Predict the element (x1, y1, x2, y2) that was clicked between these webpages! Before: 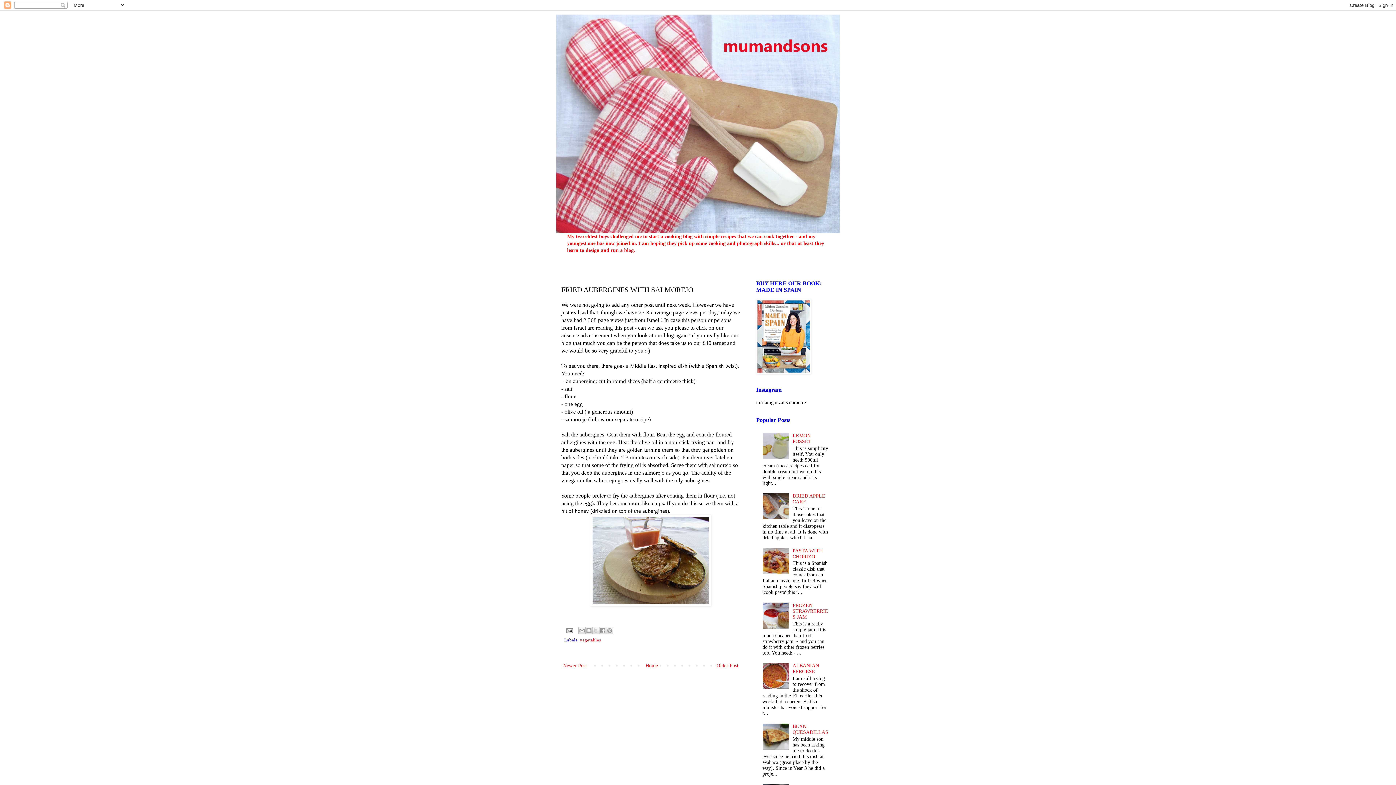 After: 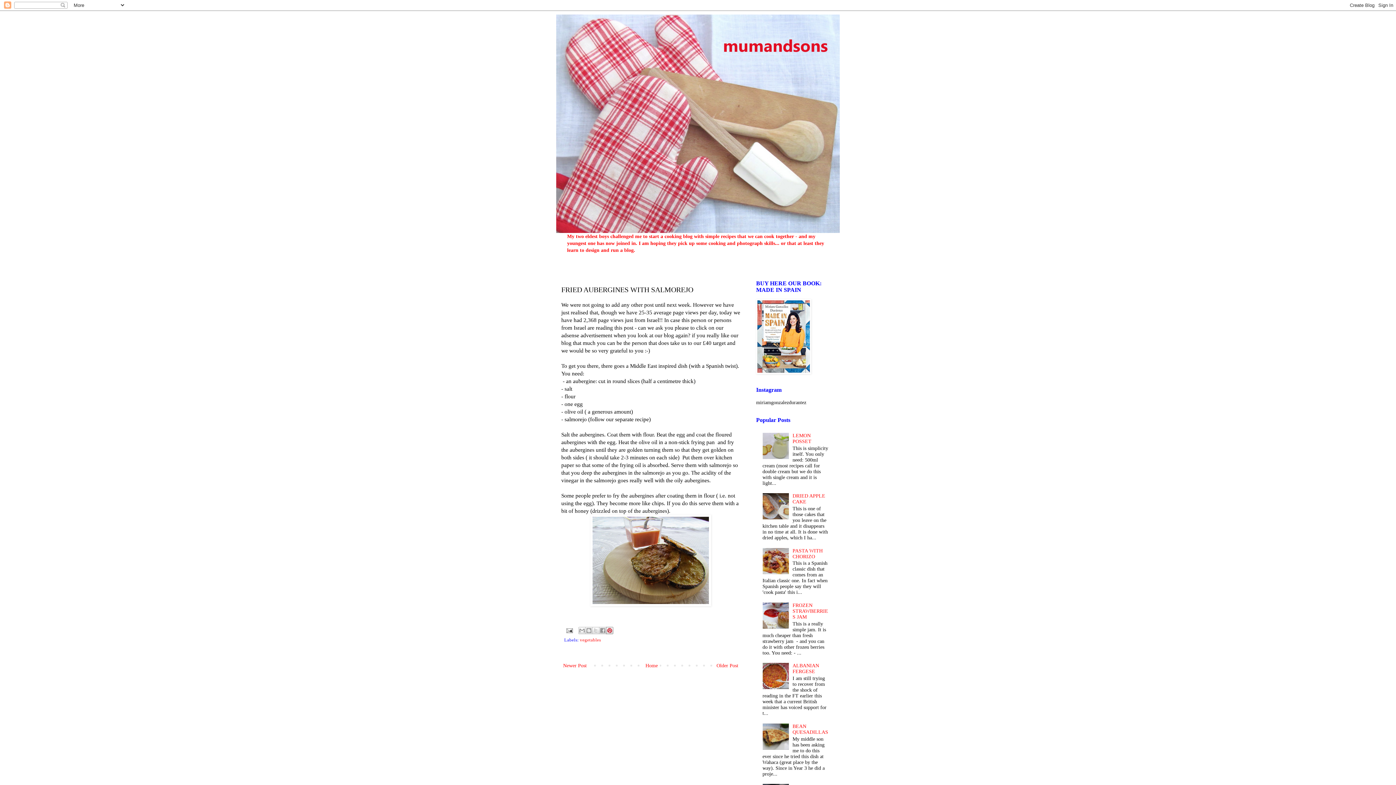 Action: bbox: (606, 627, 613, 634) label: Share to Pinterest